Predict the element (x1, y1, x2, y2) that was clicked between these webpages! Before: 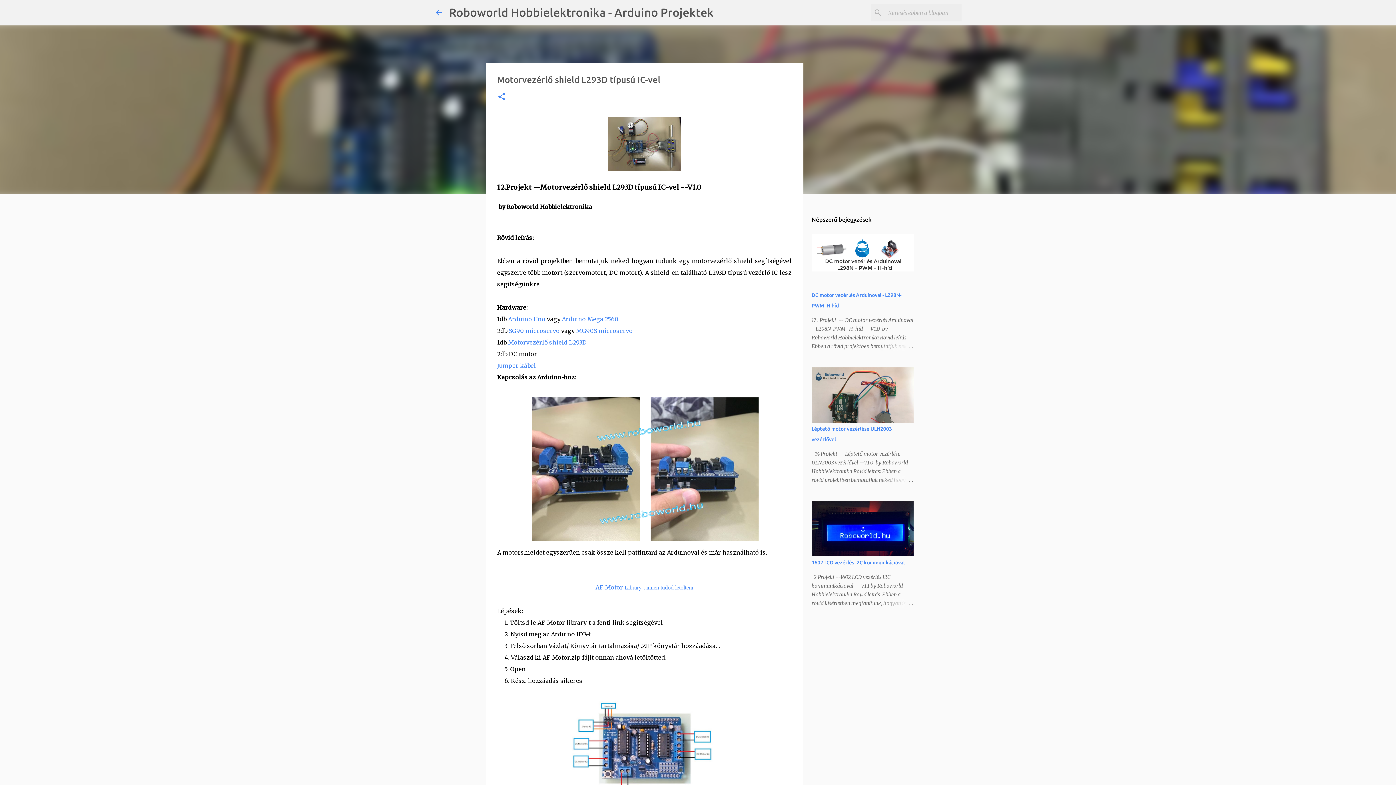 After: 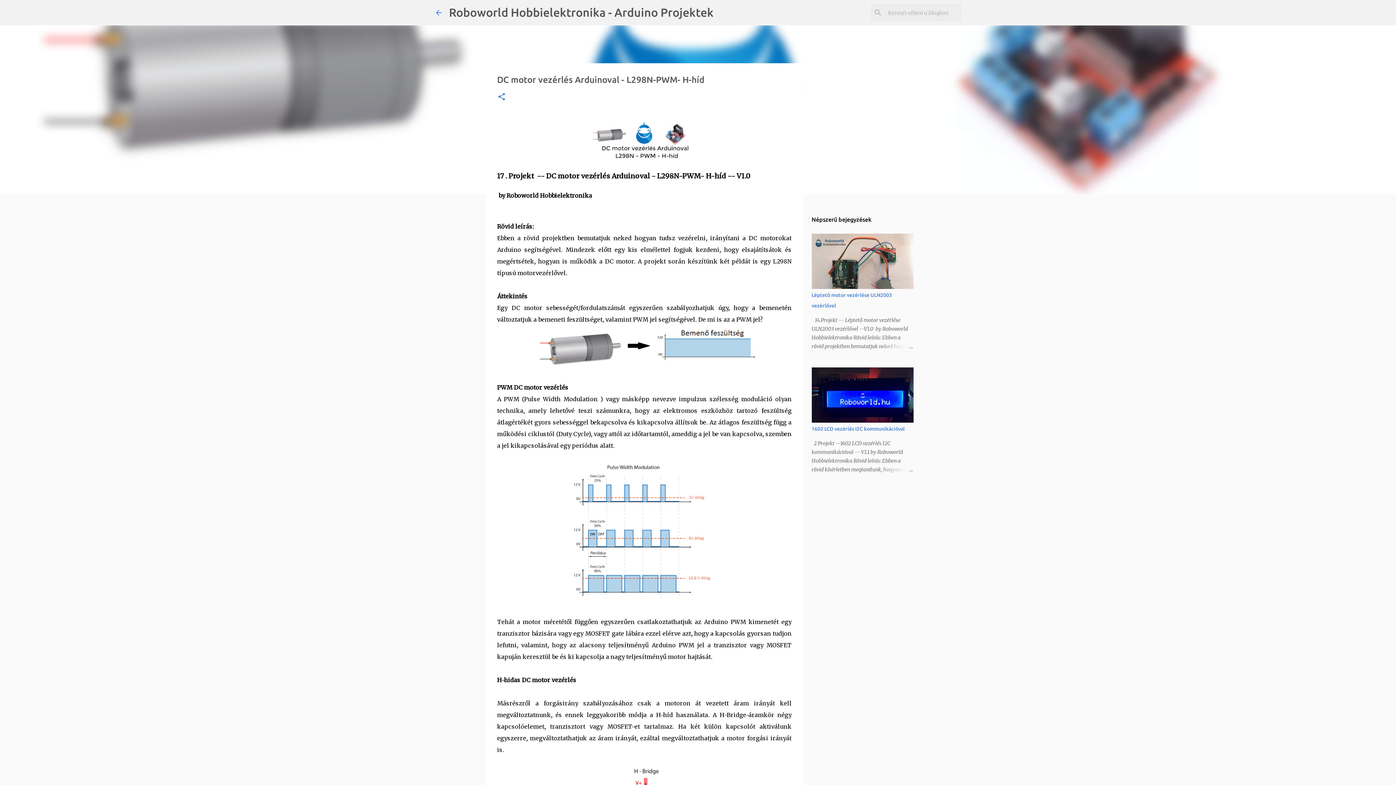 Action: bbox: (878, 342, 913, 350)